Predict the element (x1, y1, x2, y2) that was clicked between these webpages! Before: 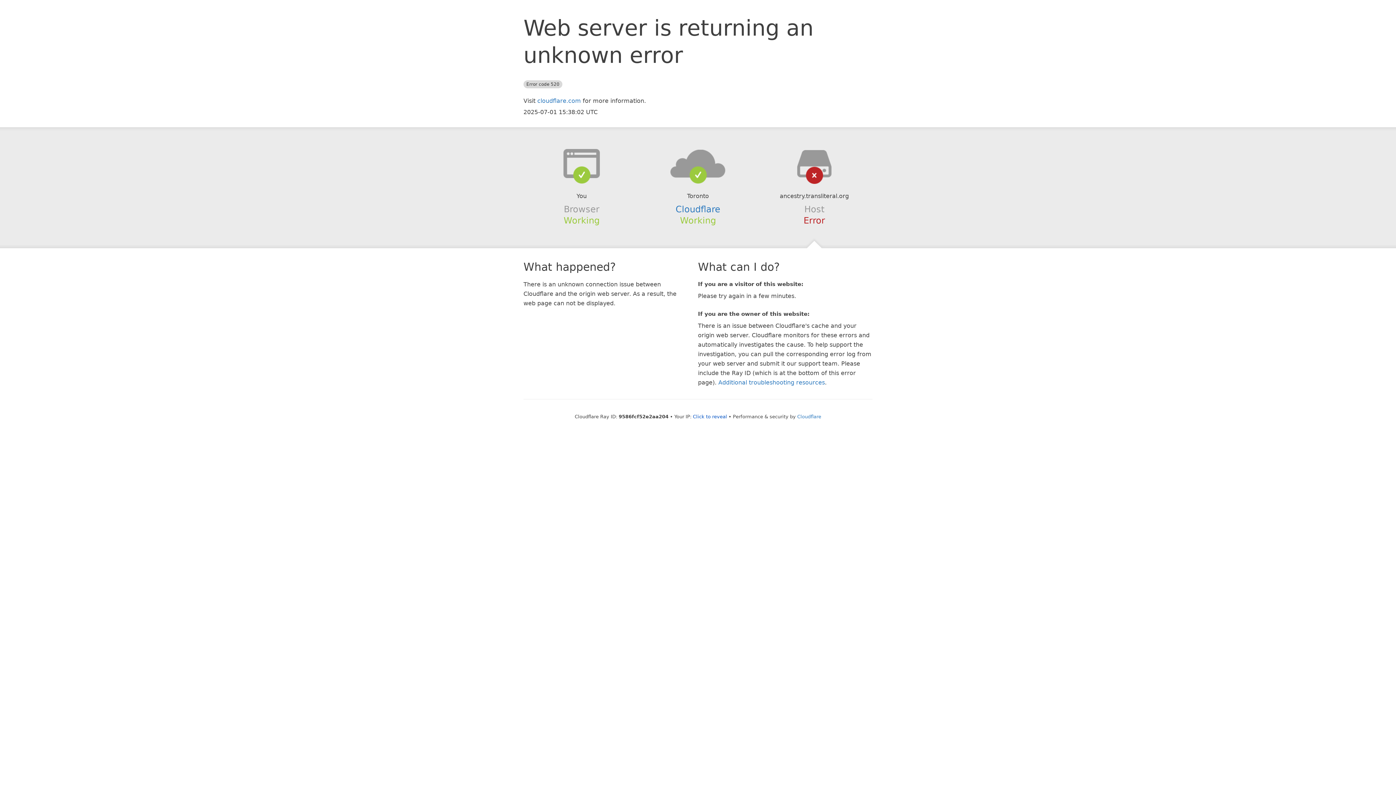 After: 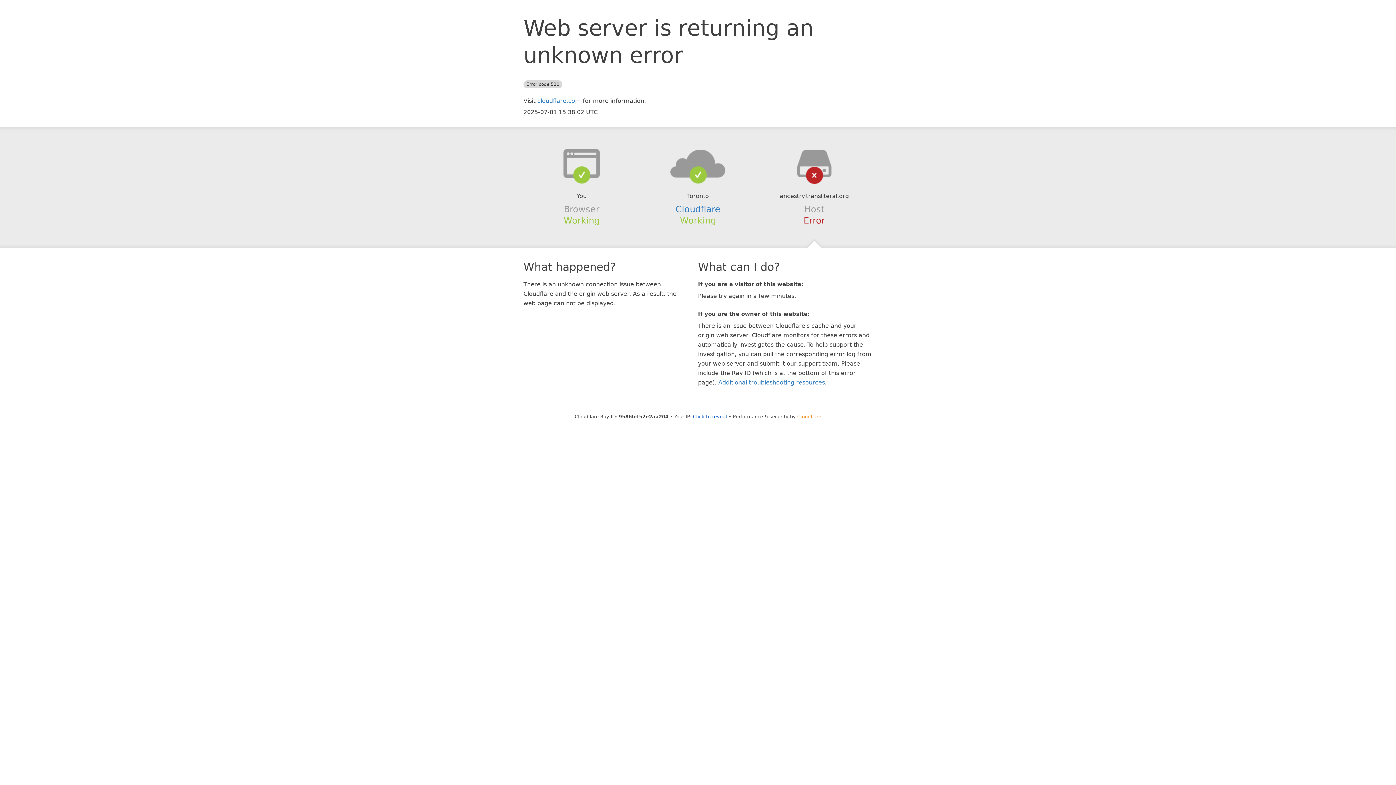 Action: bbox: (797, 414, 821, 419) label: Cloudflare